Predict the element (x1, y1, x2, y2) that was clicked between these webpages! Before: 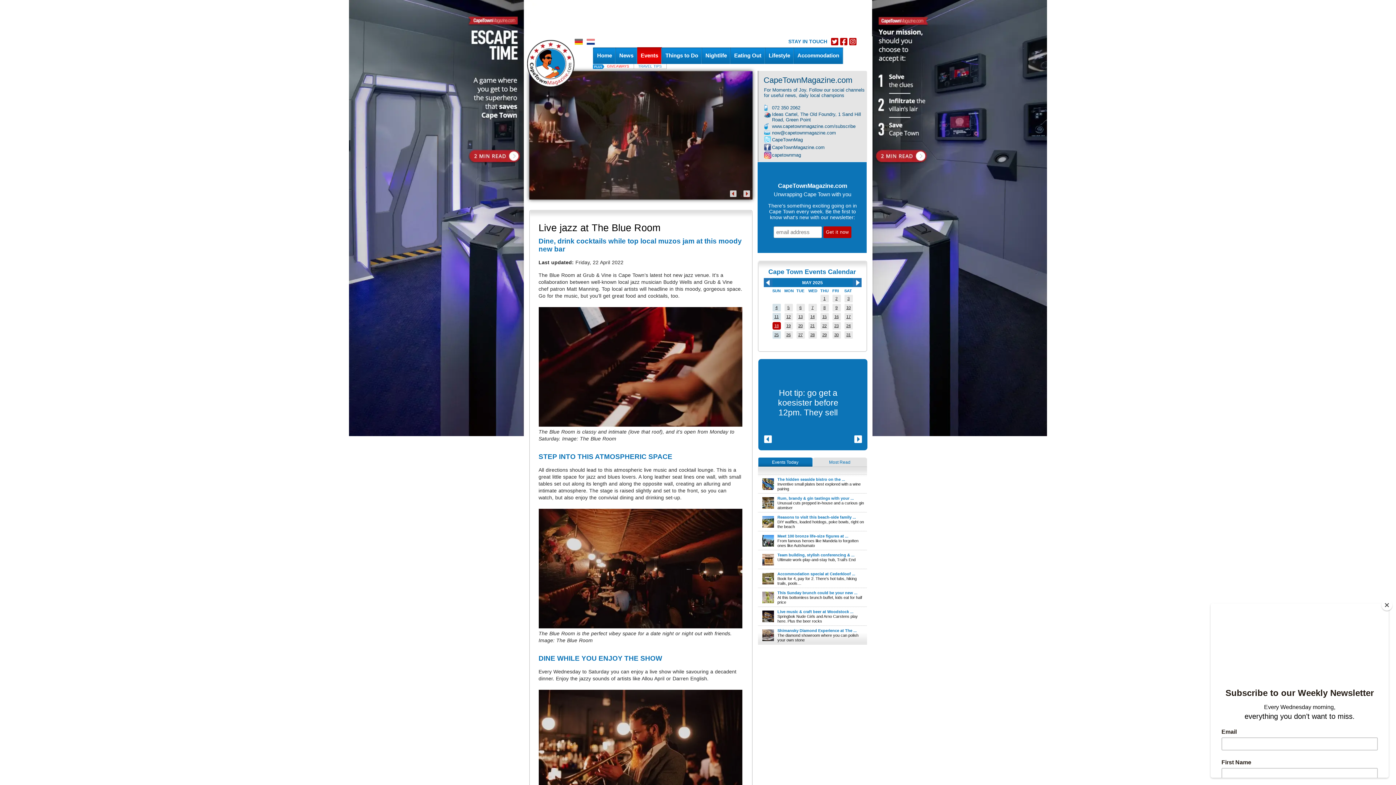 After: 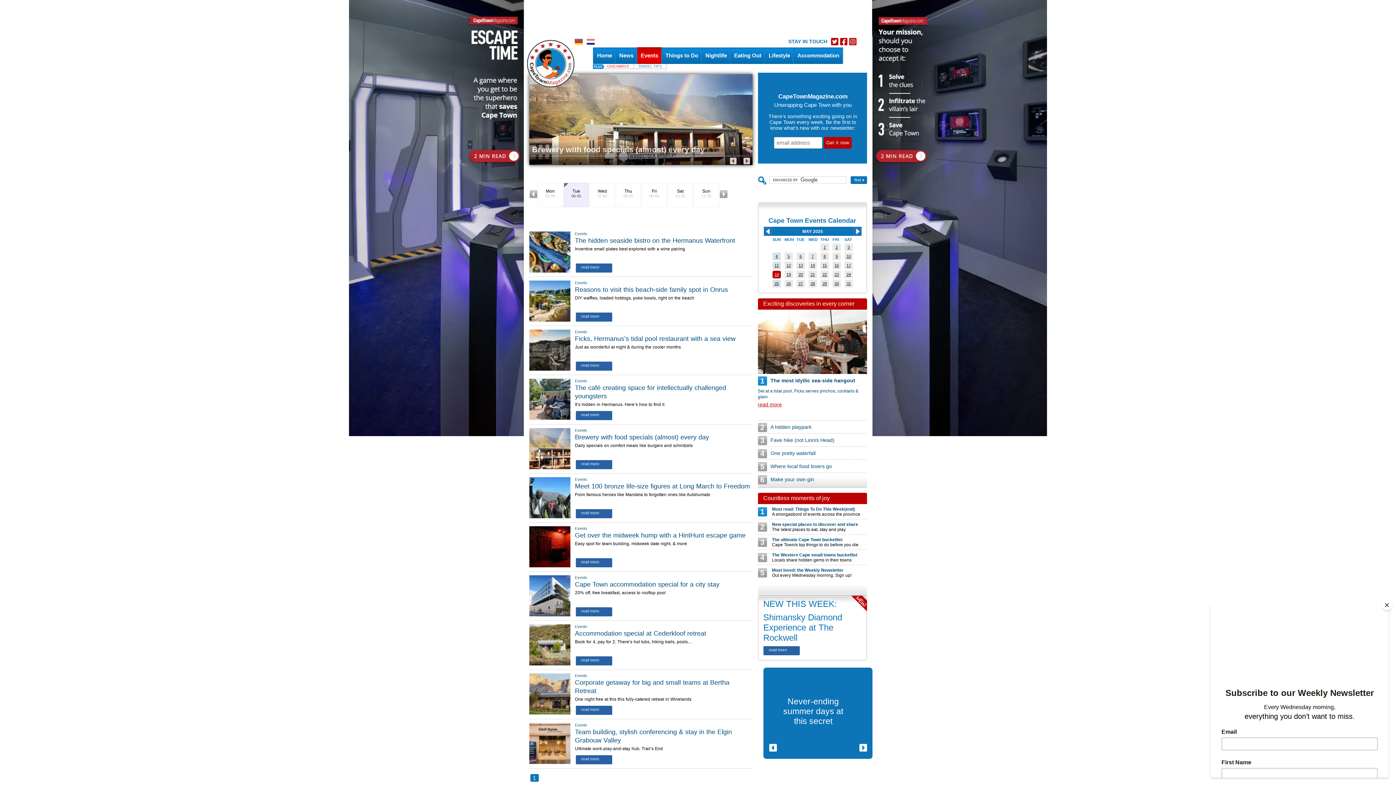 Action: bbox: (799, 305, 801, 309) label: 6